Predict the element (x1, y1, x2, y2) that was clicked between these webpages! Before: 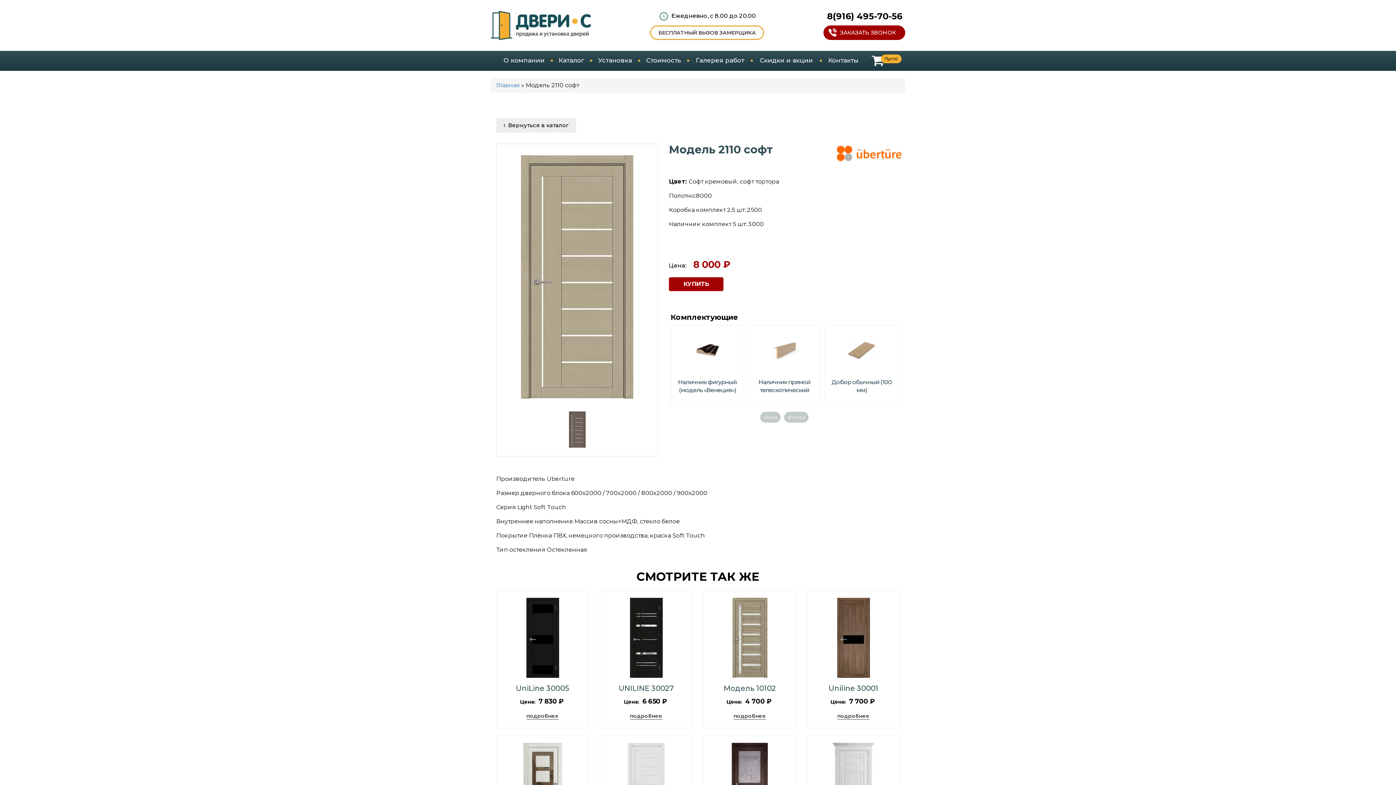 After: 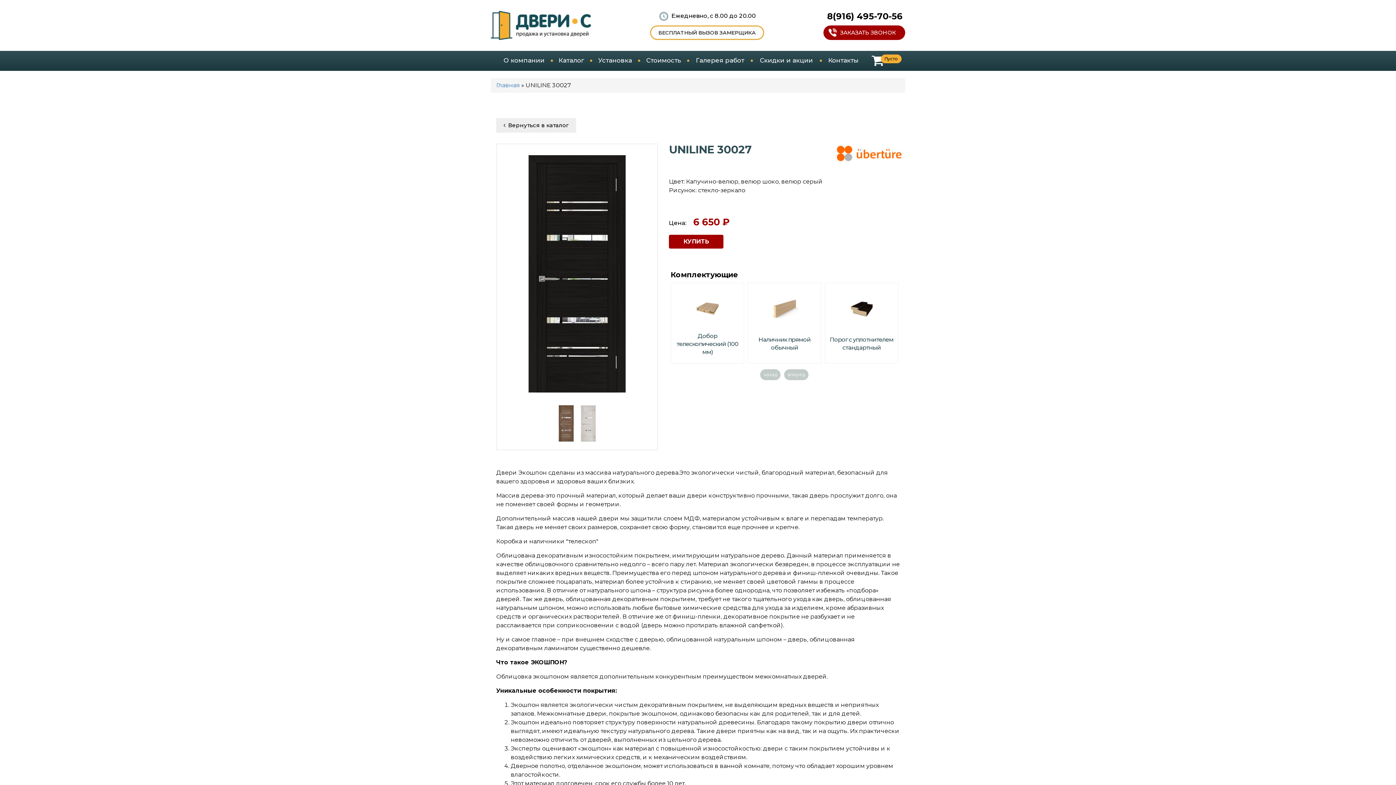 Action: label: UNILINE 30027 bbox: (607, 683, 685, 693)